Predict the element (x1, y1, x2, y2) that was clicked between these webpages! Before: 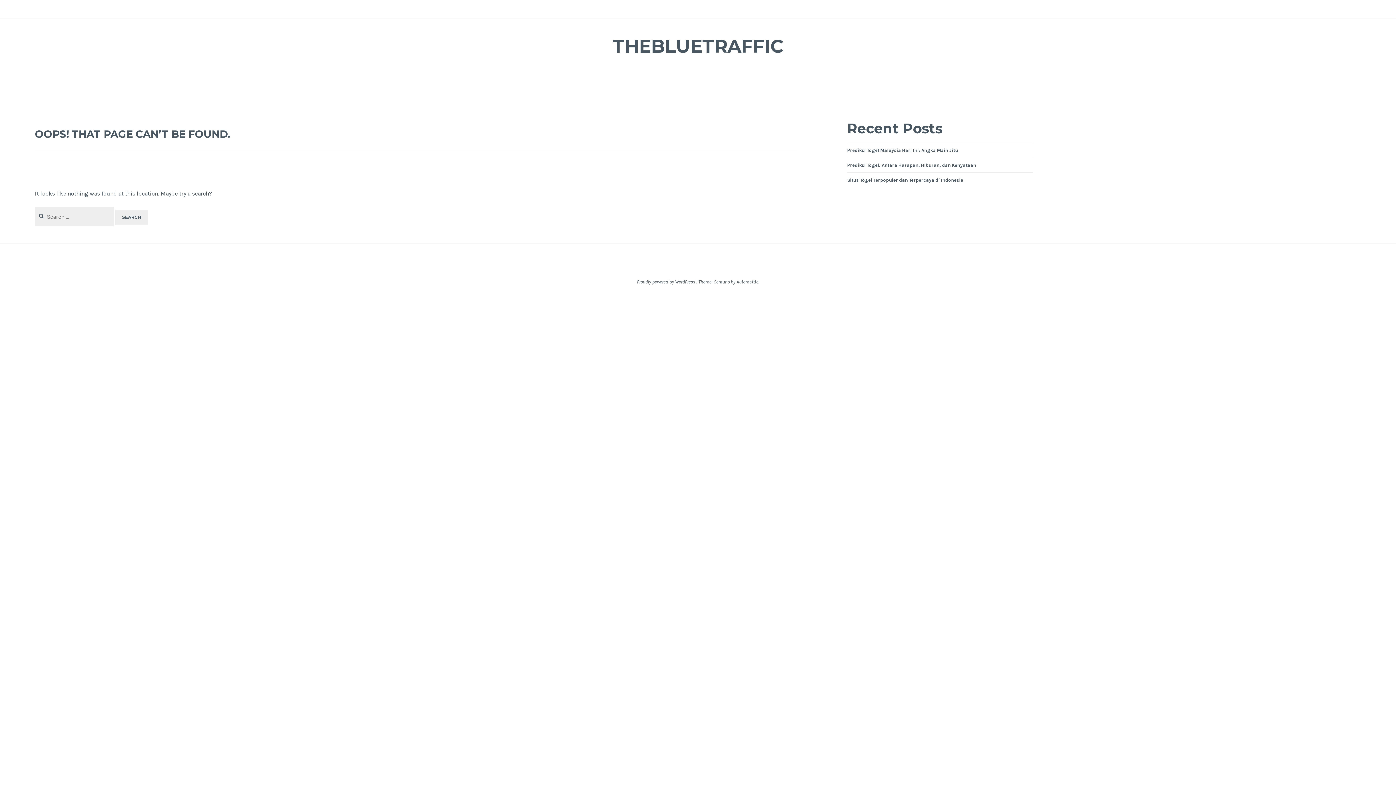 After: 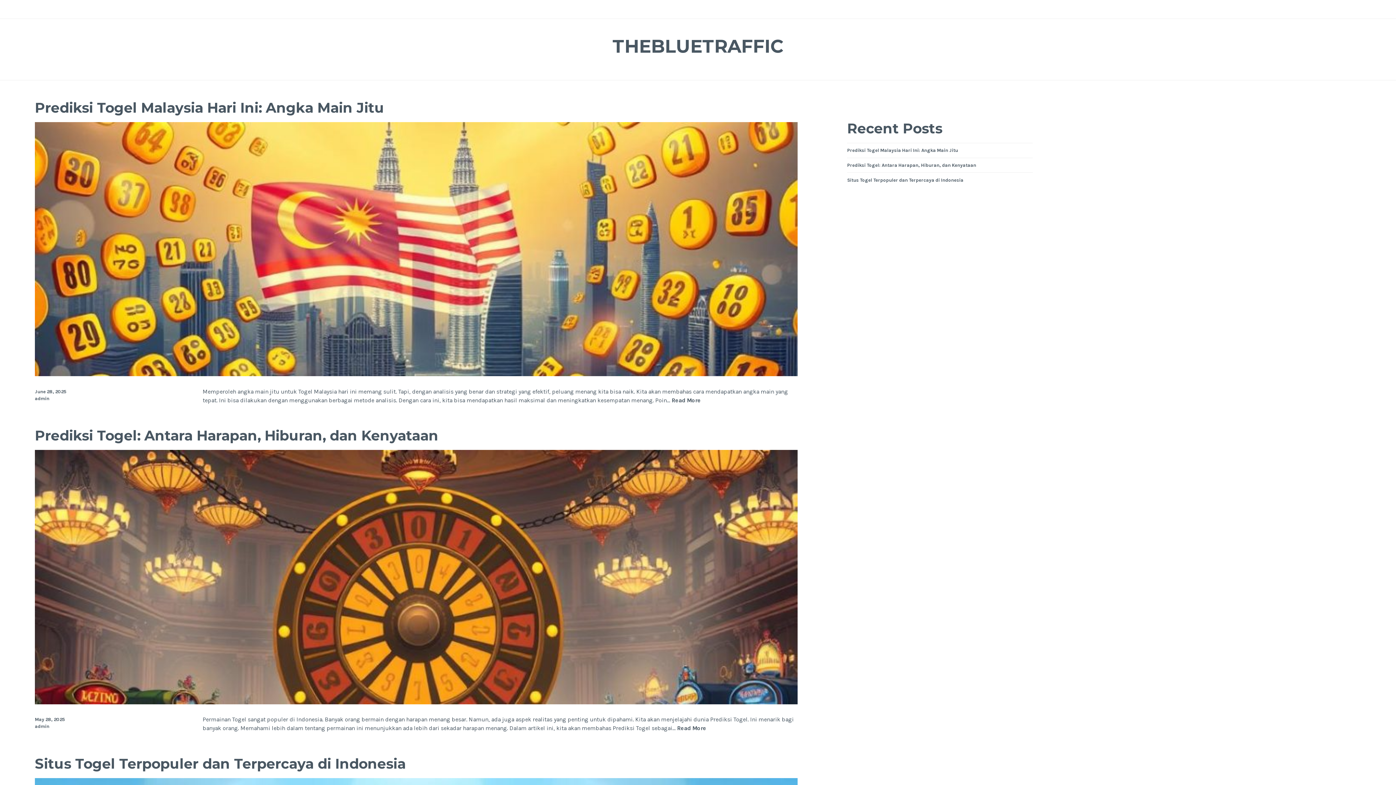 Action: label: THEBLUETRAFFIC bbox: (612, 35, 783, 57)